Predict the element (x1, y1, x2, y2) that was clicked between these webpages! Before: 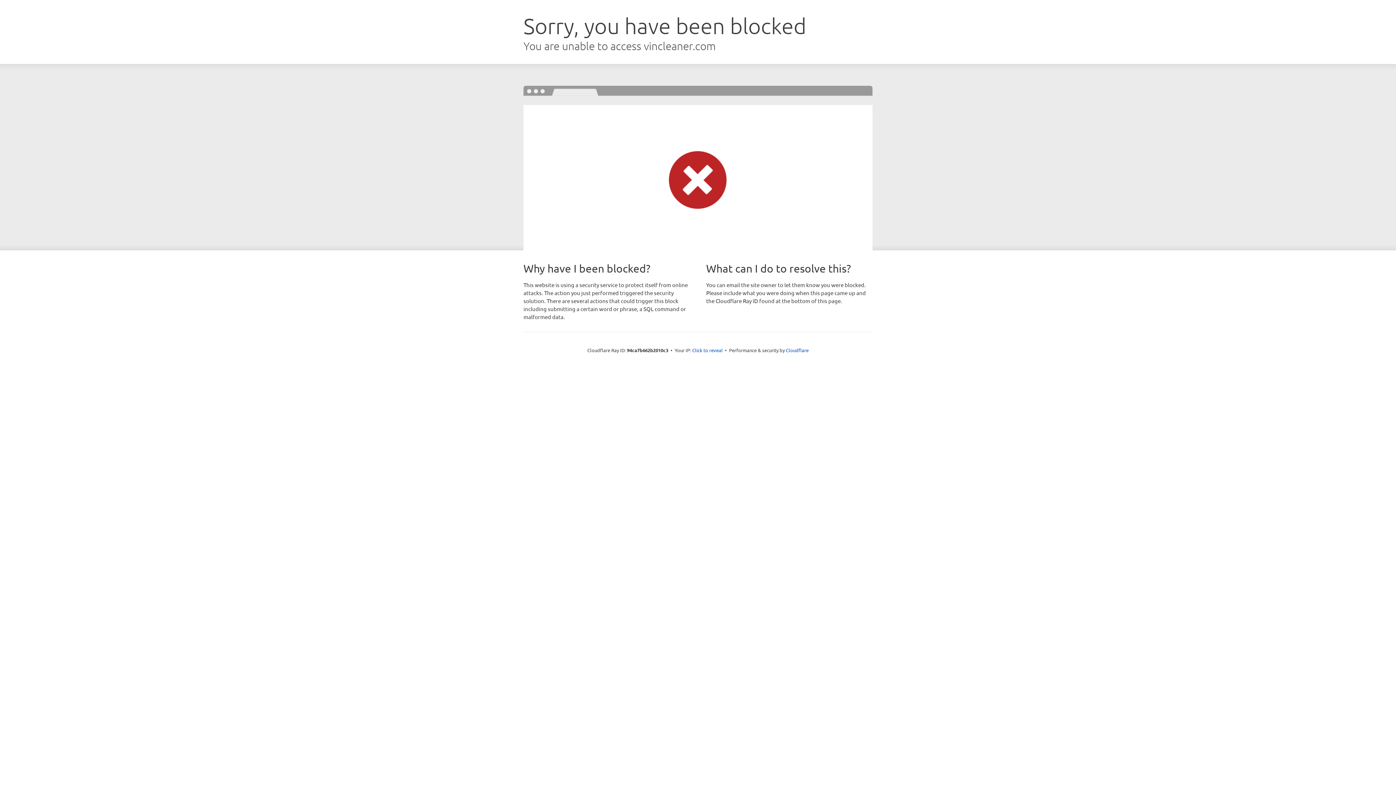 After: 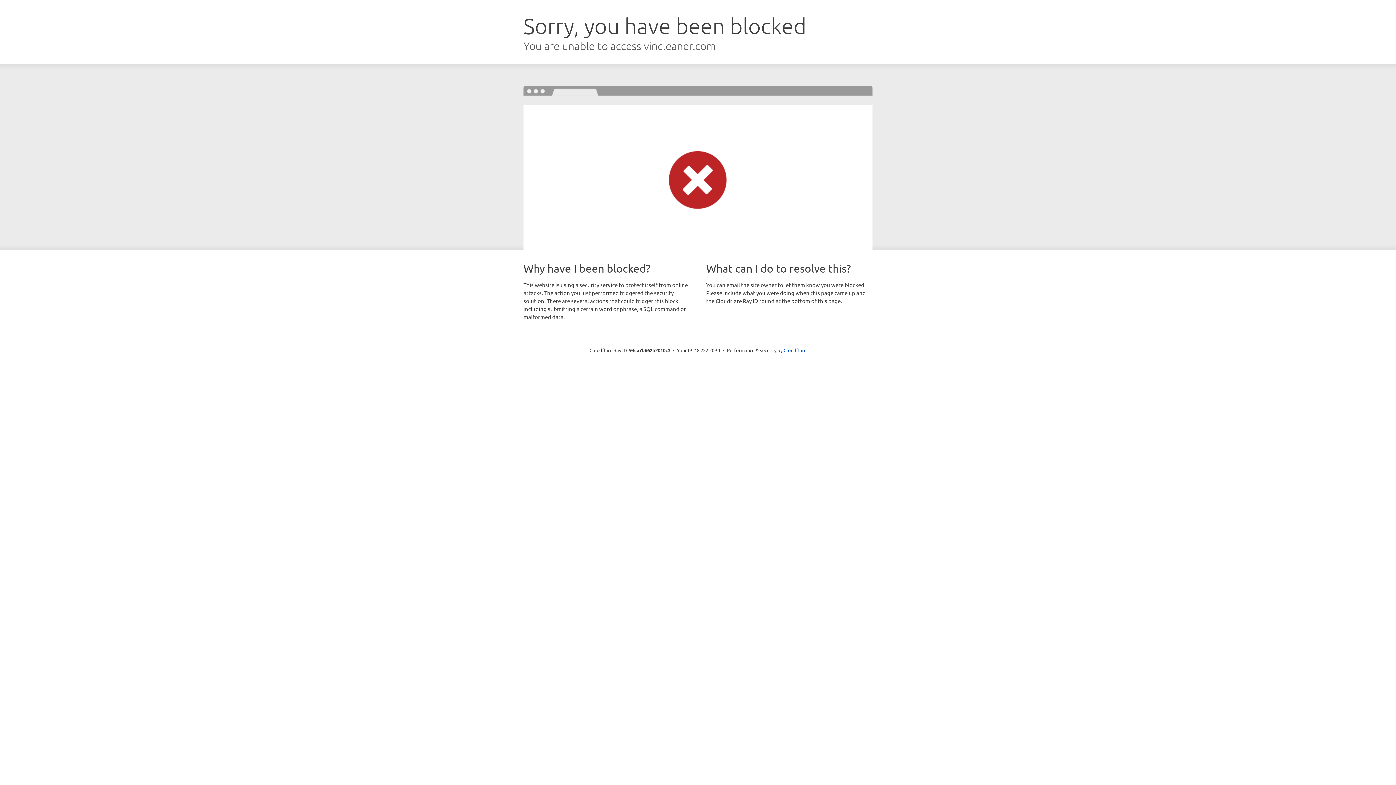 Action: label: Click to reveal bbox: (692, 346, 722, 353)